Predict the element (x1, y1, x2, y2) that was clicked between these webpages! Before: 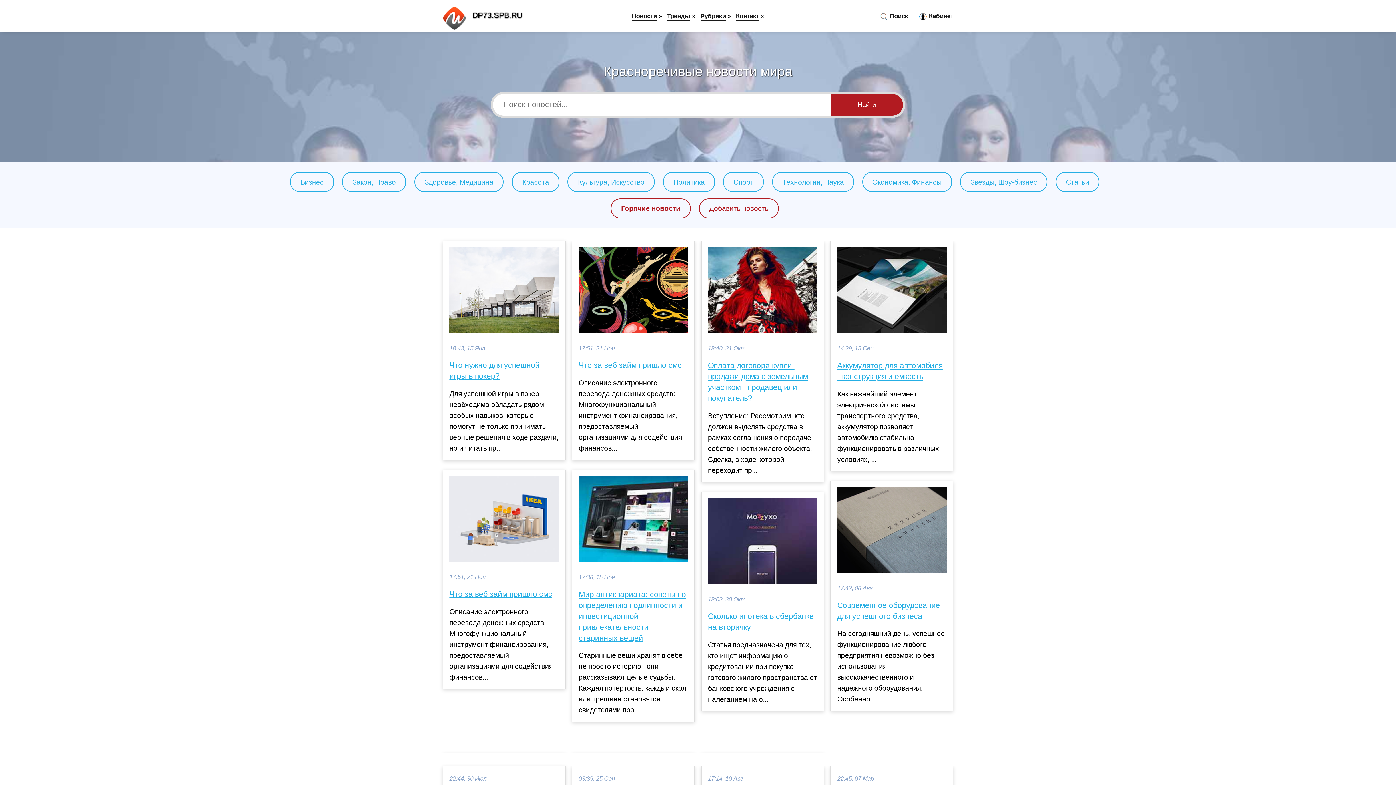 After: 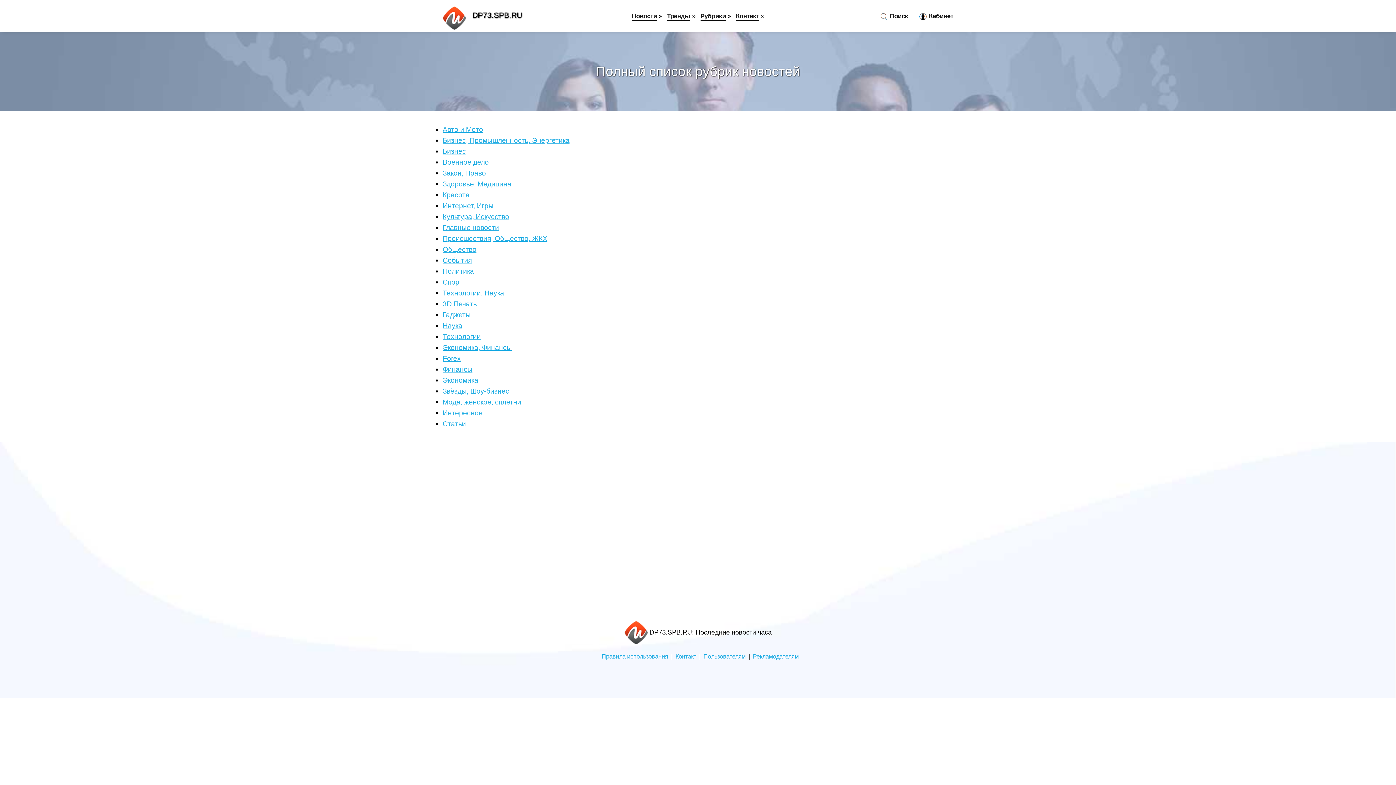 Action: bbox: (700, 12, 726, 21) label: Рубрики